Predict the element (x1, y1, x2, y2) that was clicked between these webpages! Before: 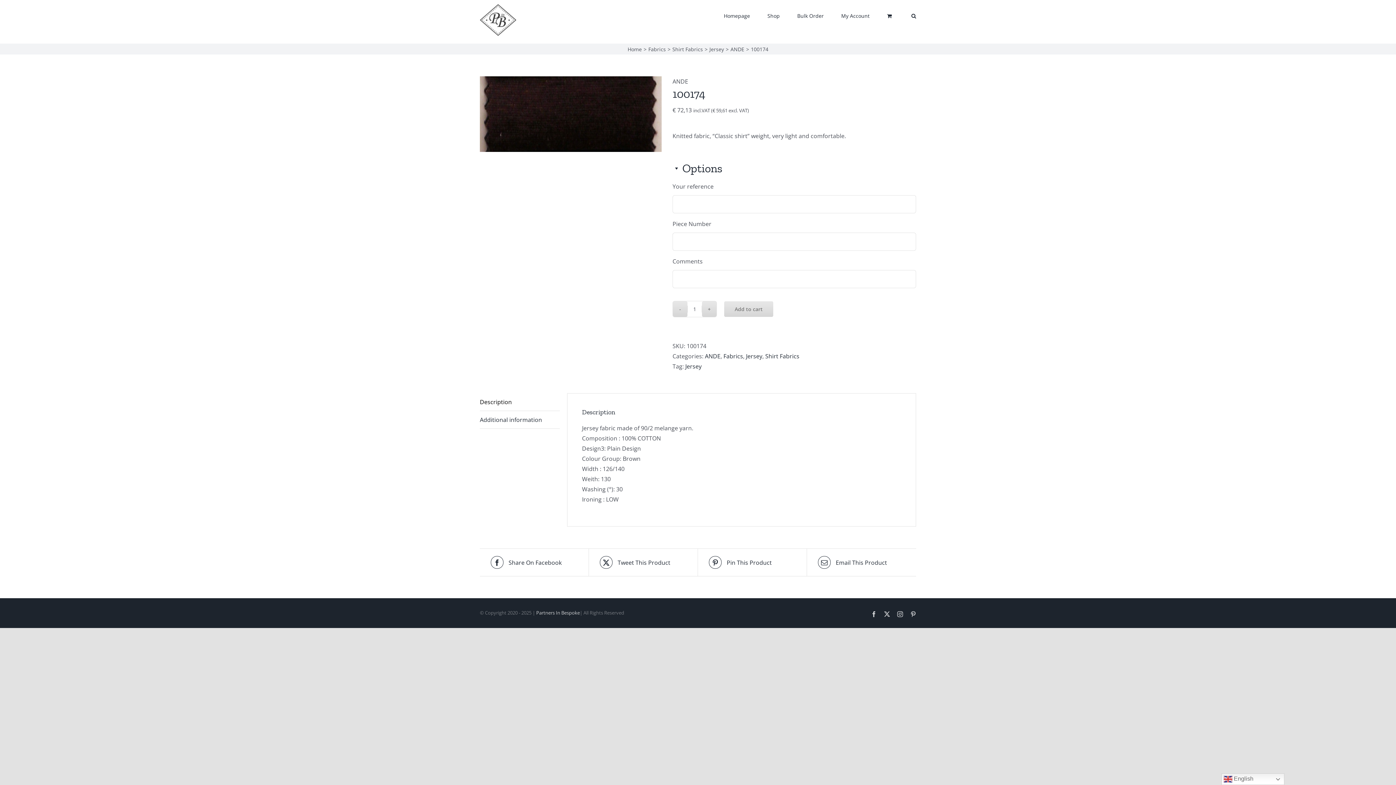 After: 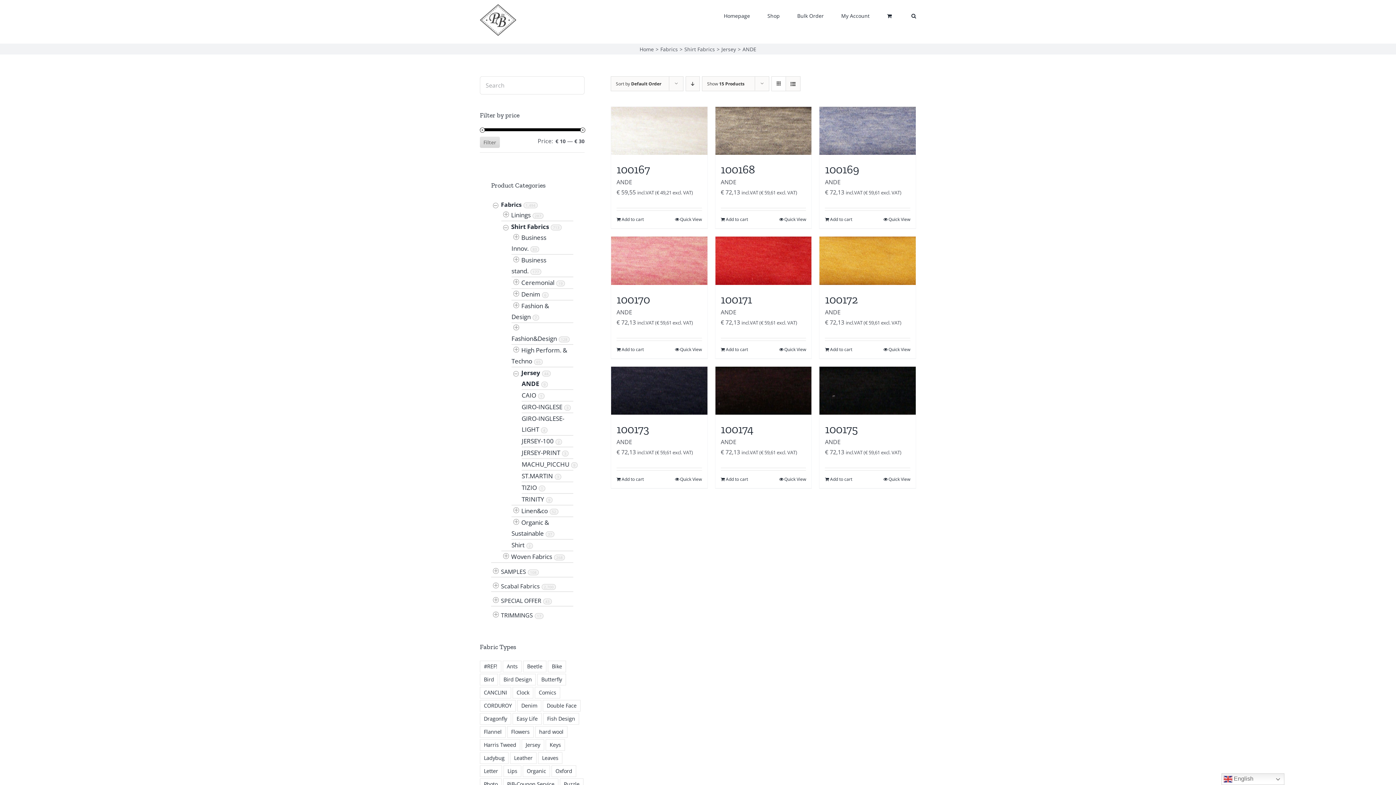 Action: bbox: (730, 45, 744, 52) label: ANDE